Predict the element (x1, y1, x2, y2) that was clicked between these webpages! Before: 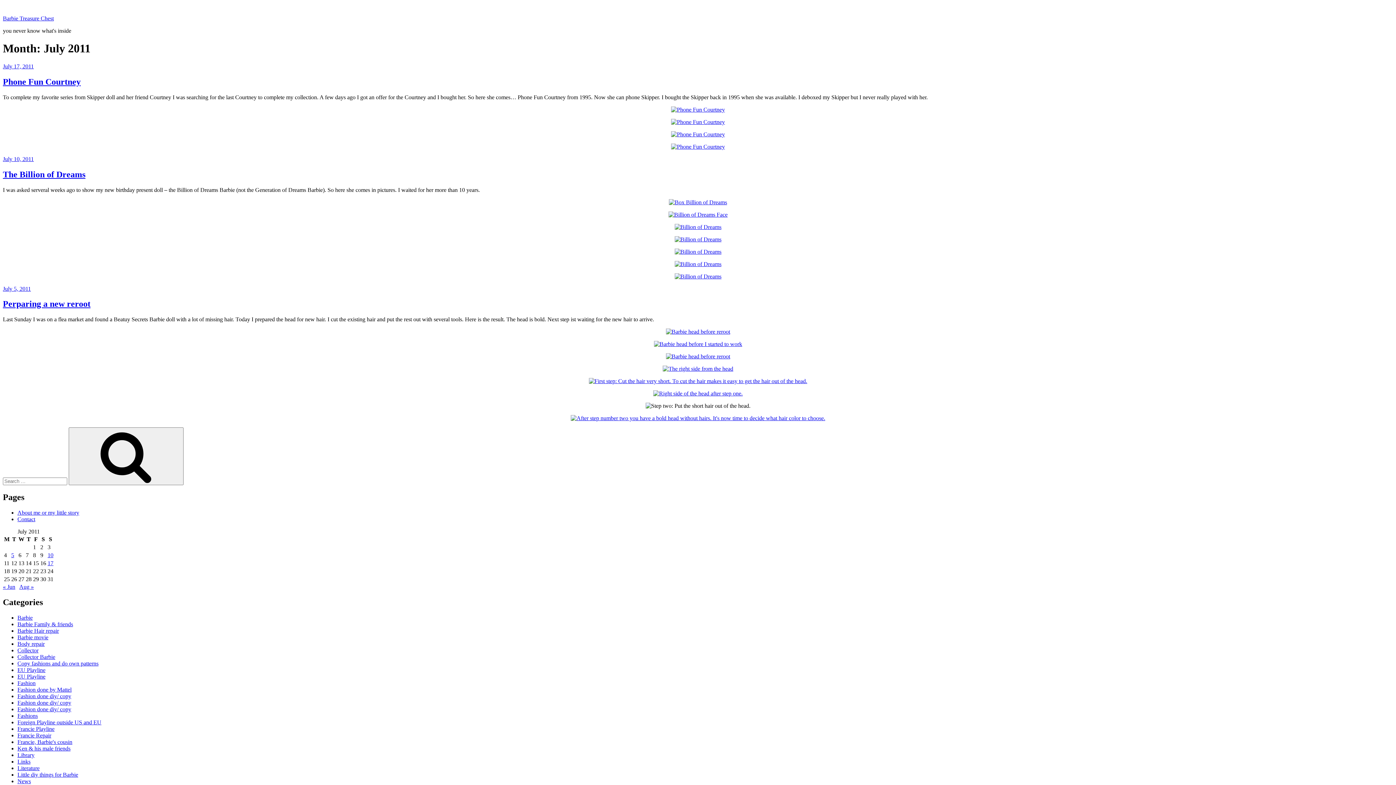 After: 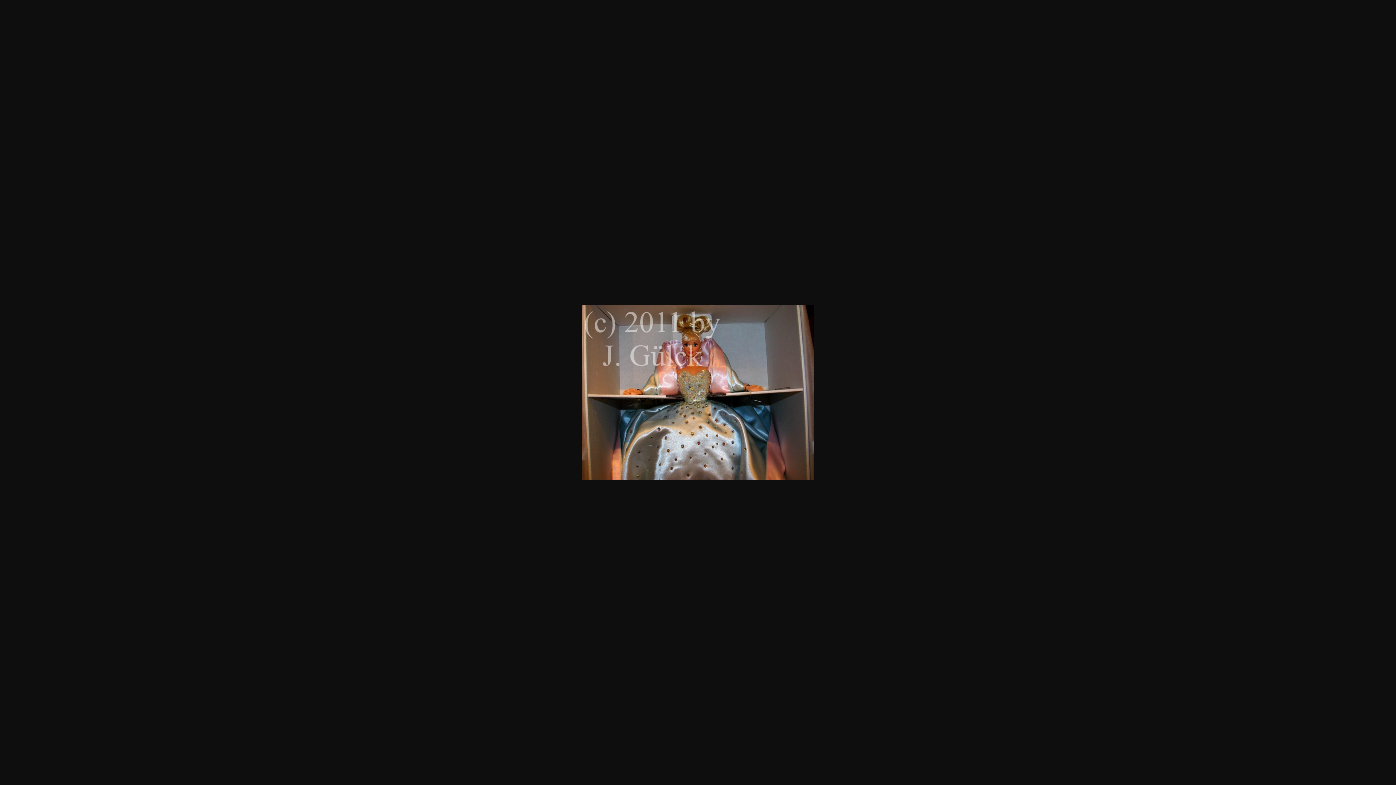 Action: bbox: (674, 248, 721, 254)